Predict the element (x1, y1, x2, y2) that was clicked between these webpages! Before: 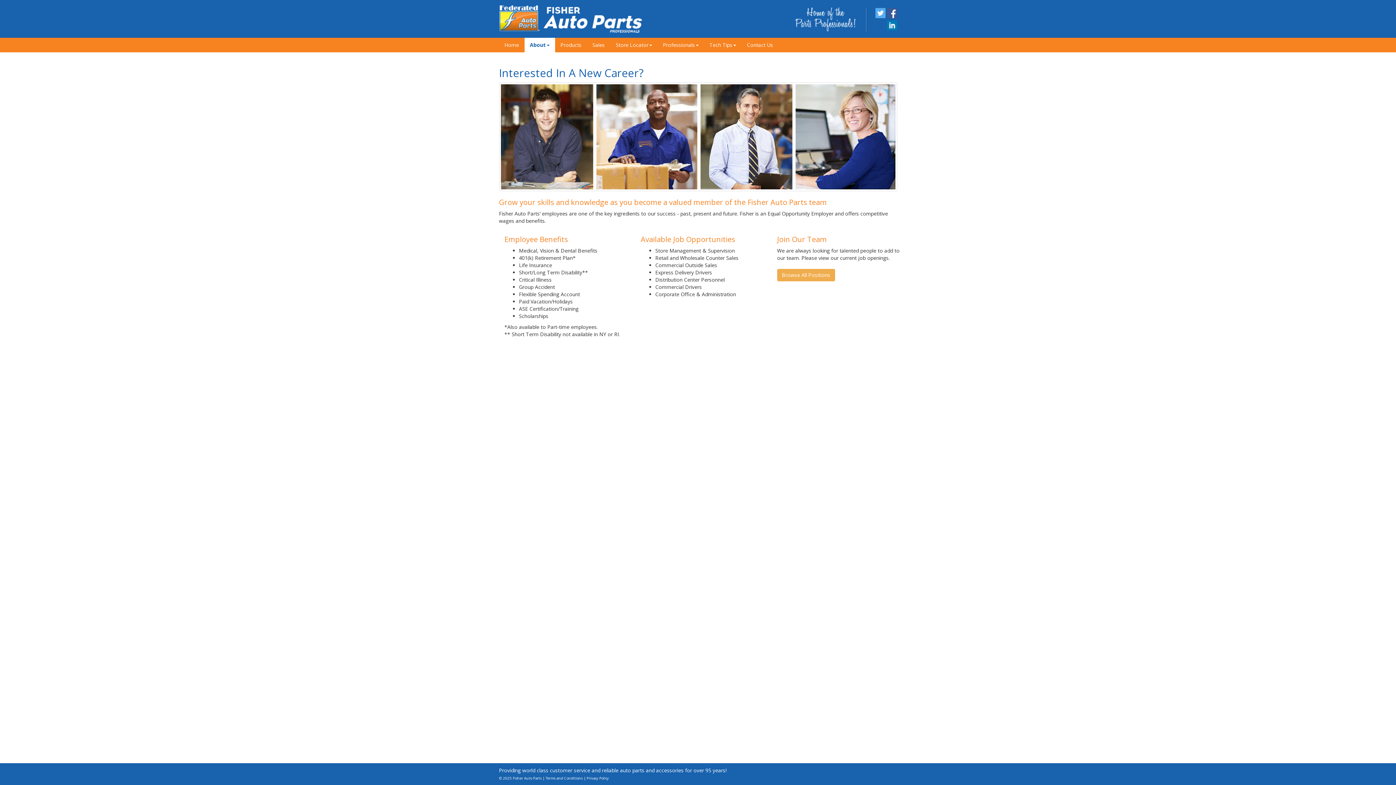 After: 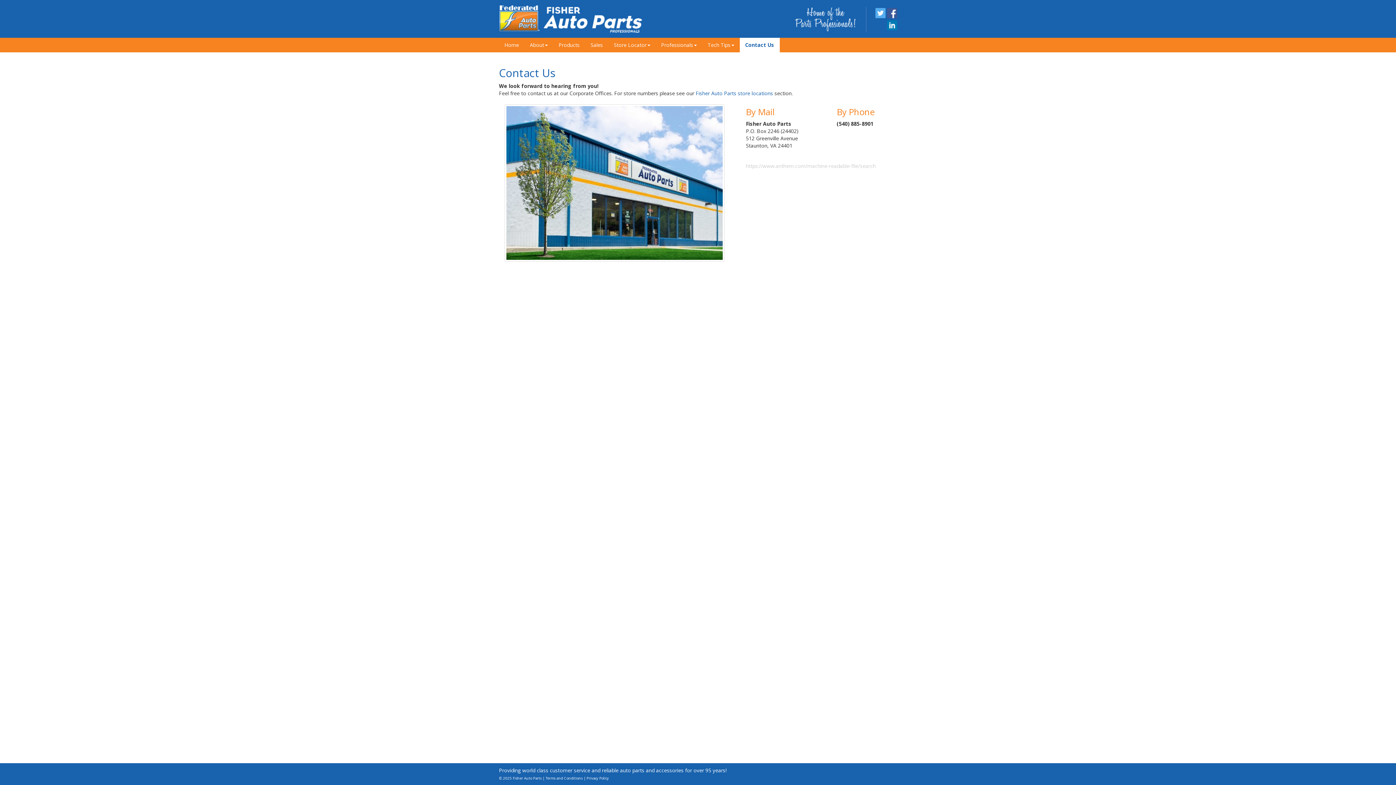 Action: label: Contact Us bbox: (741, 37, 778, 52)